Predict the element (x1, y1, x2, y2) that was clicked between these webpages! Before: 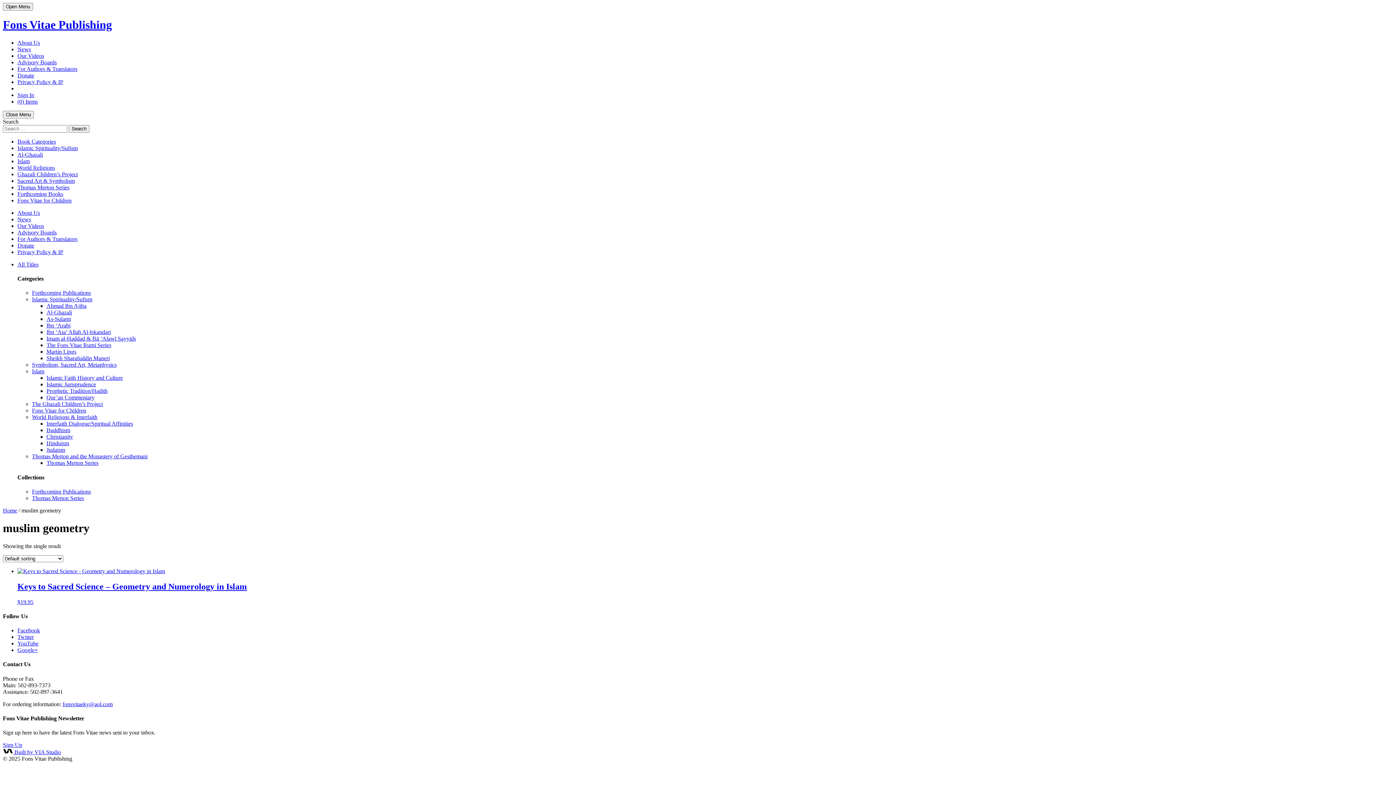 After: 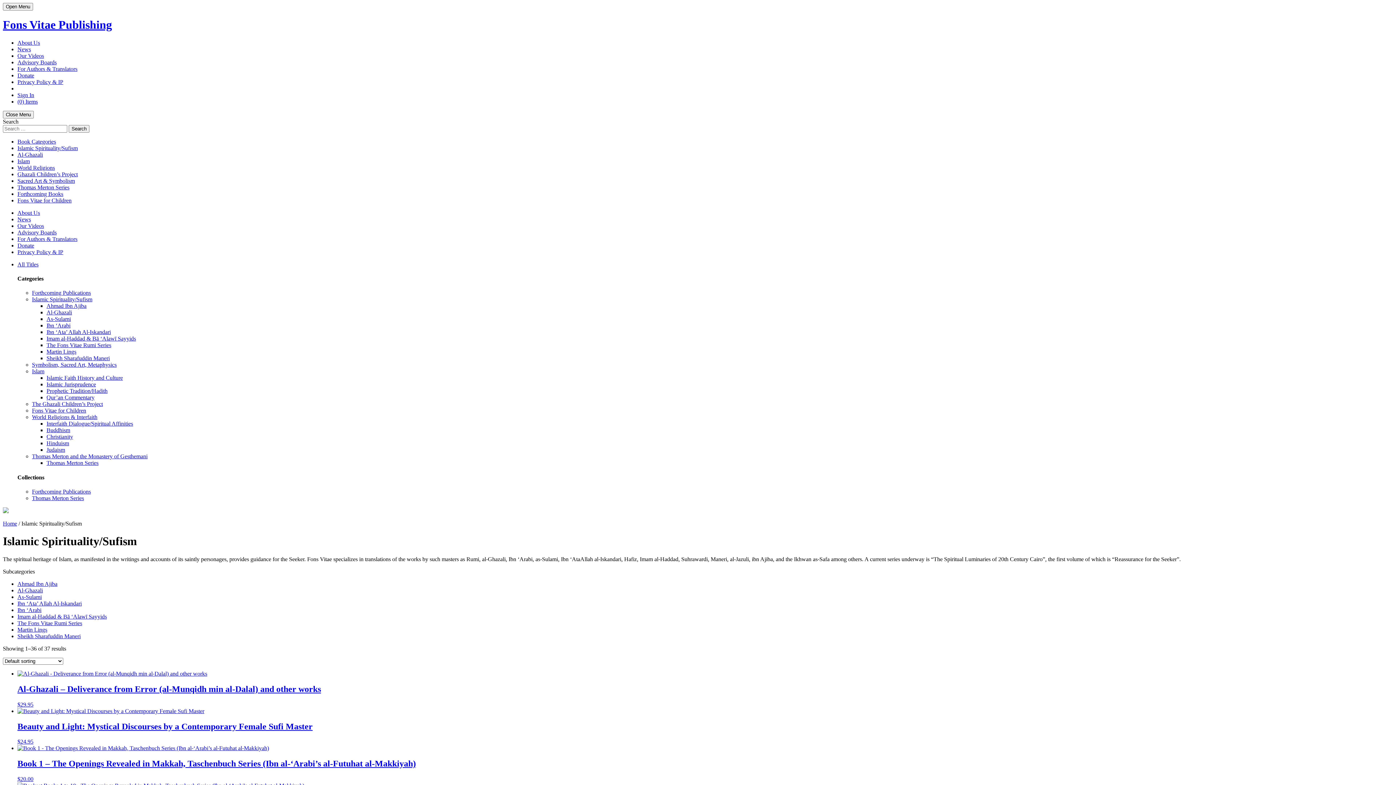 Action: label: Islamic Spirituality/Sufism bbox: (17, 145, 77, 151)